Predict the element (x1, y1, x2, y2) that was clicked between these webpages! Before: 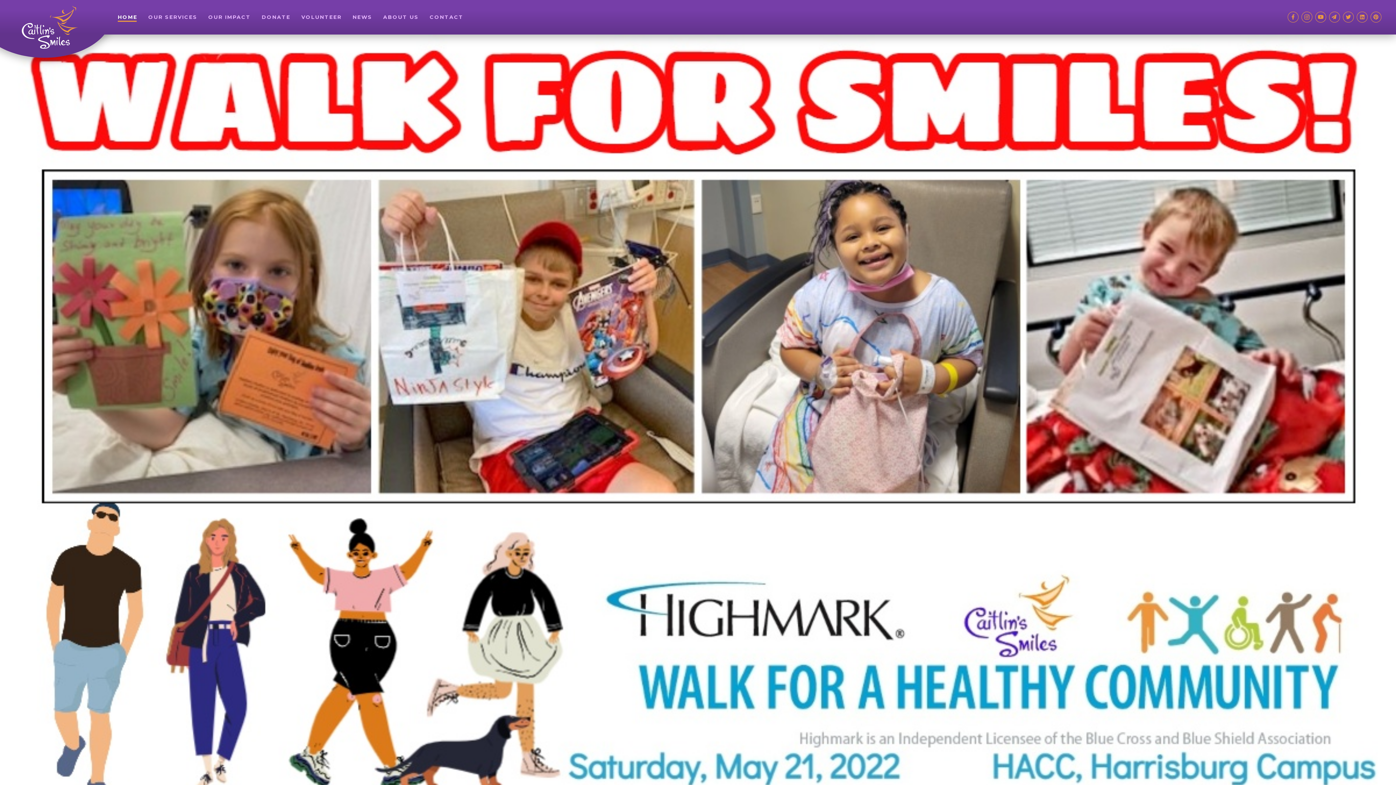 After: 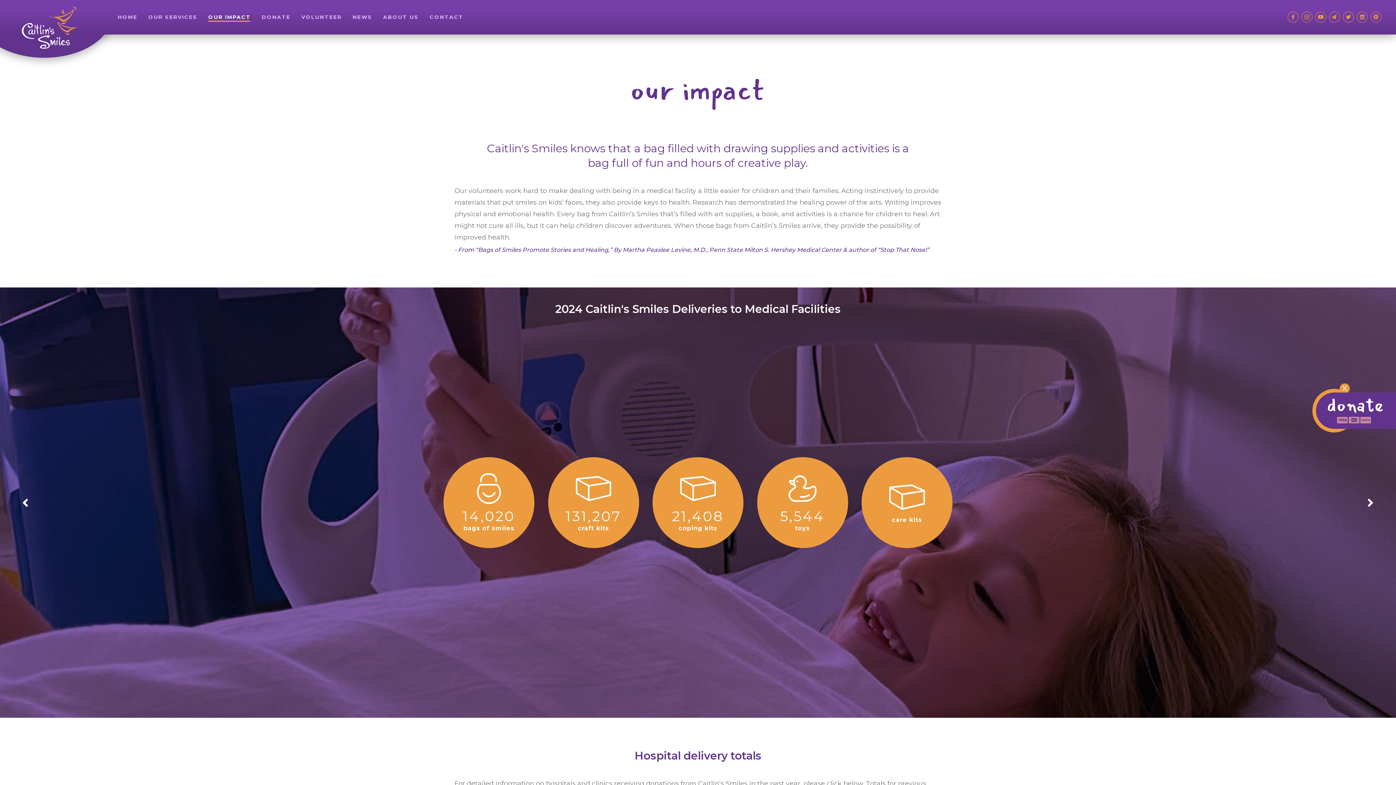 Action: bbox: (208, 13, 250, 20) label: OUR IMPACT